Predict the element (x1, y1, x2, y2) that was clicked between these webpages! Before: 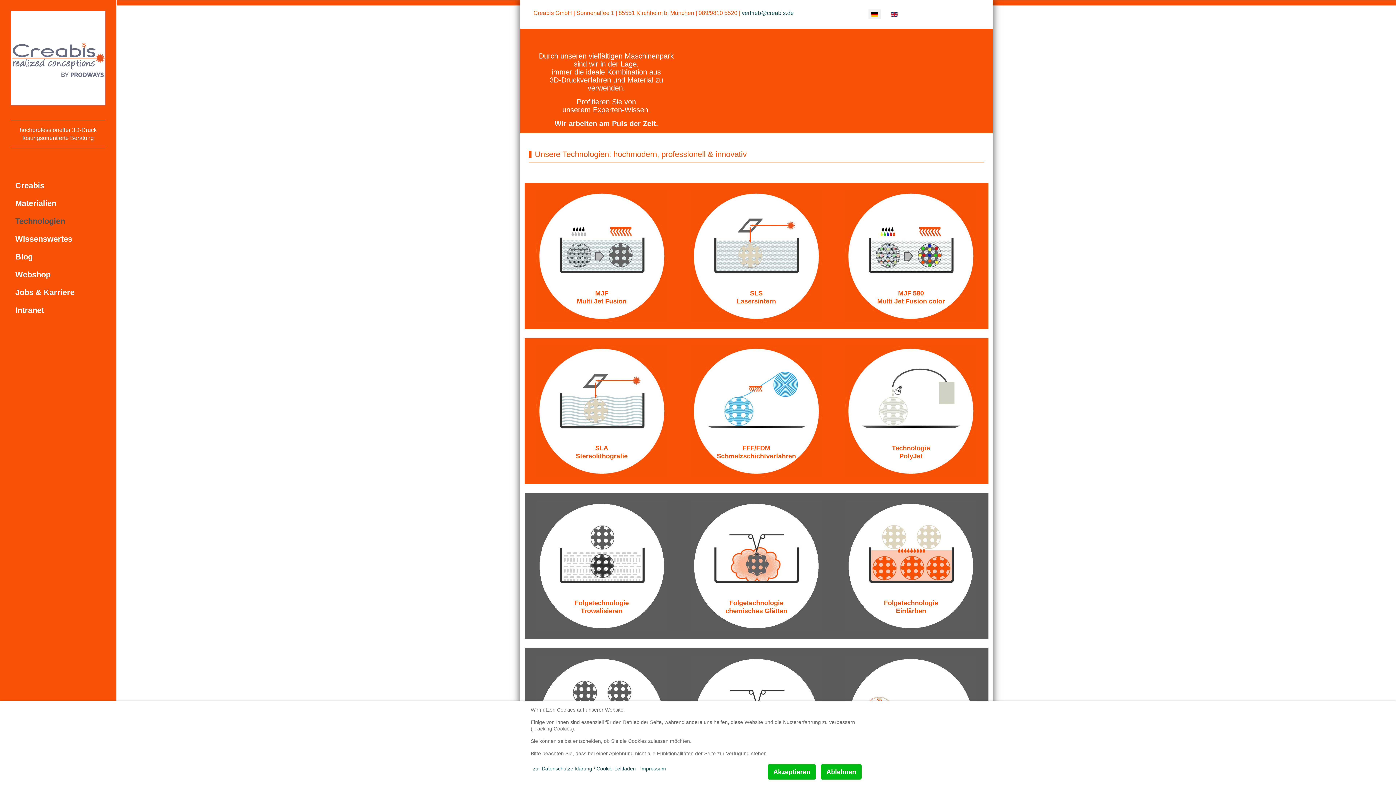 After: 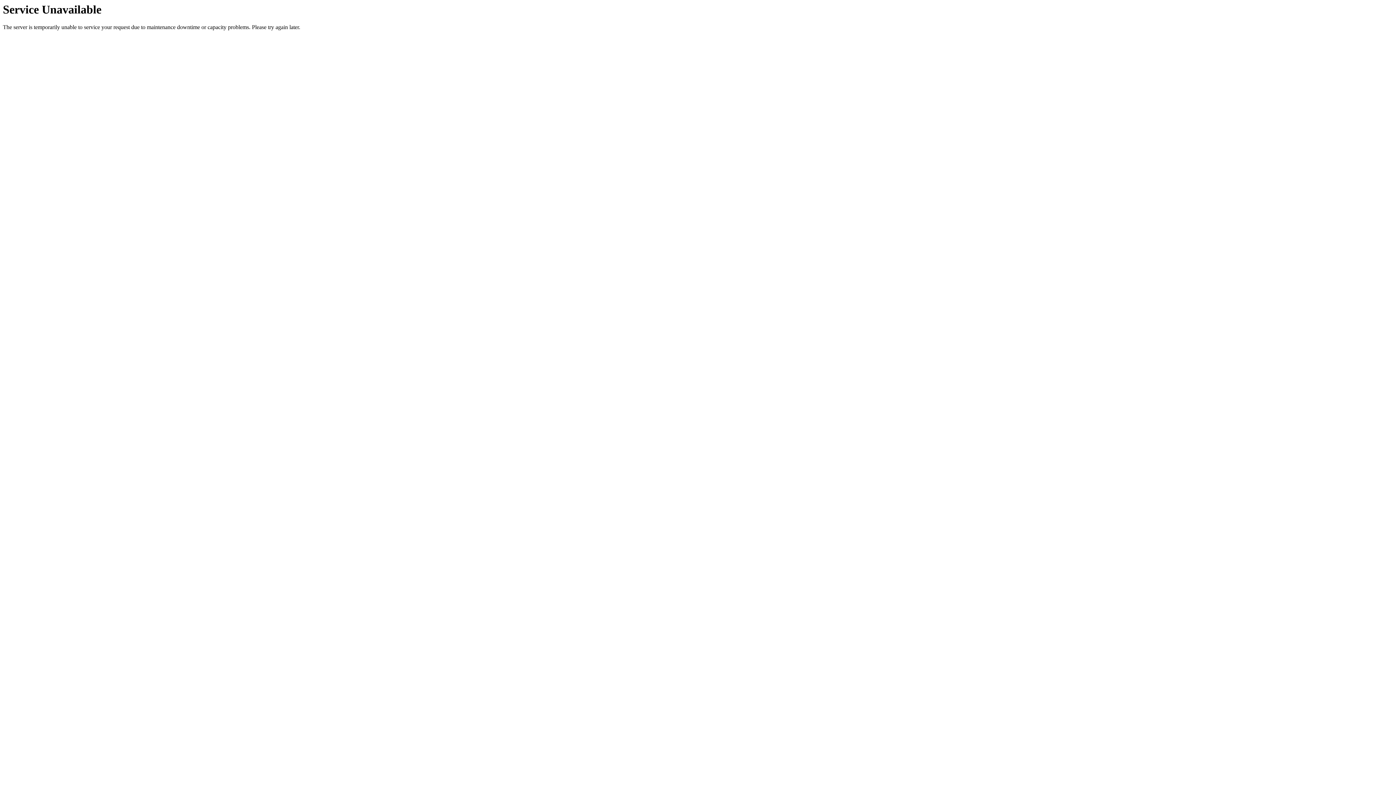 Action: label: MJF
Multi Jet Fusion bbox: (536, 252, 667, 259)